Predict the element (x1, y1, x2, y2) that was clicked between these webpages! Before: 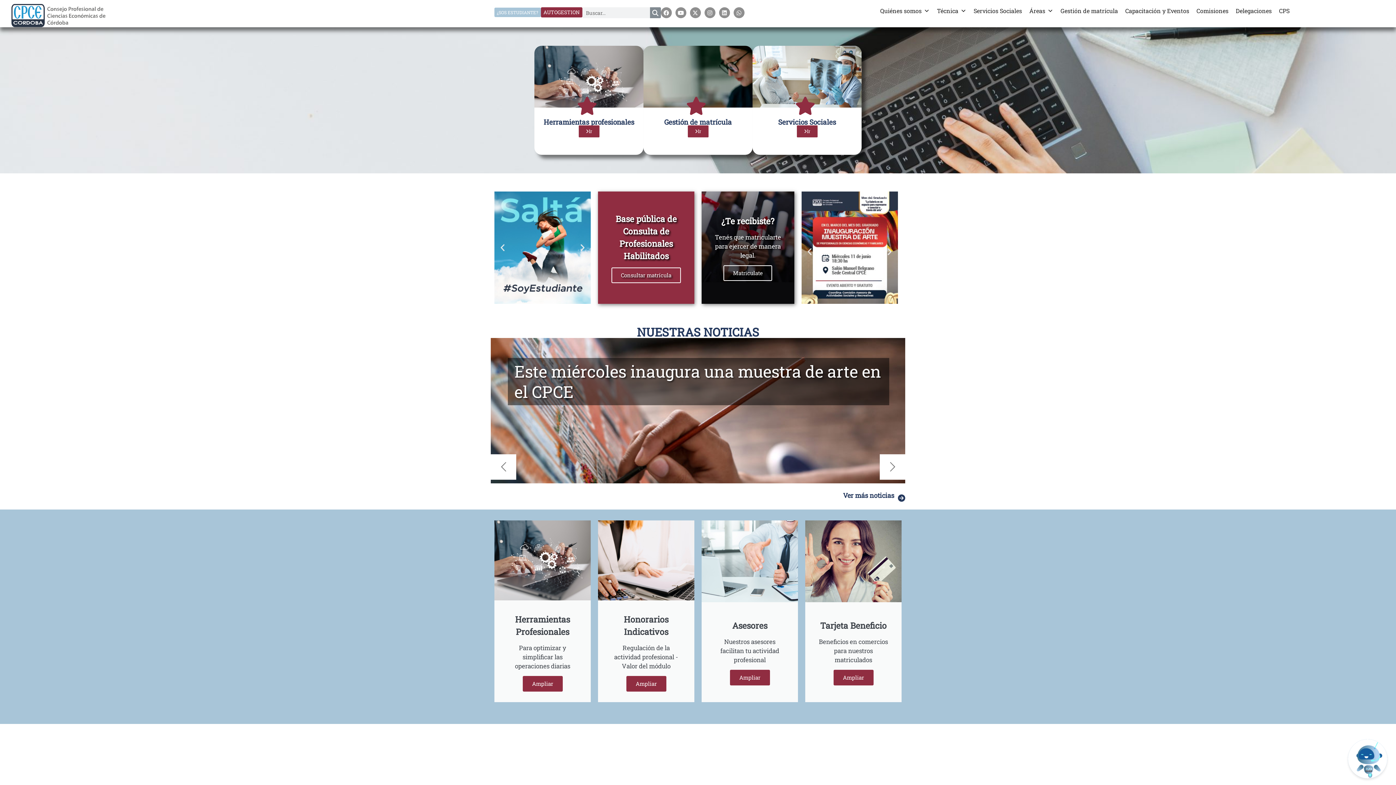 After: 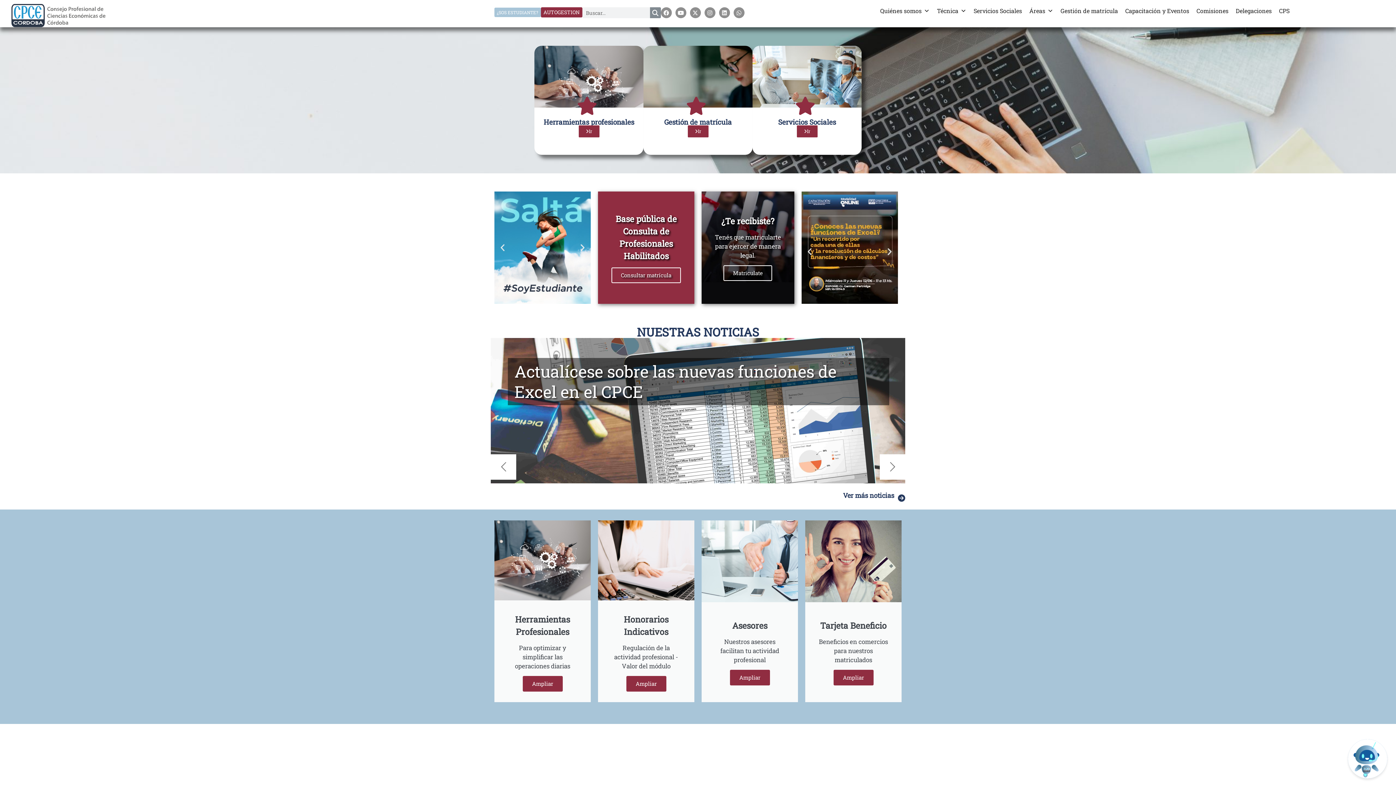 Action: label: Previous slide bbox: (805, 247, 814, 256)